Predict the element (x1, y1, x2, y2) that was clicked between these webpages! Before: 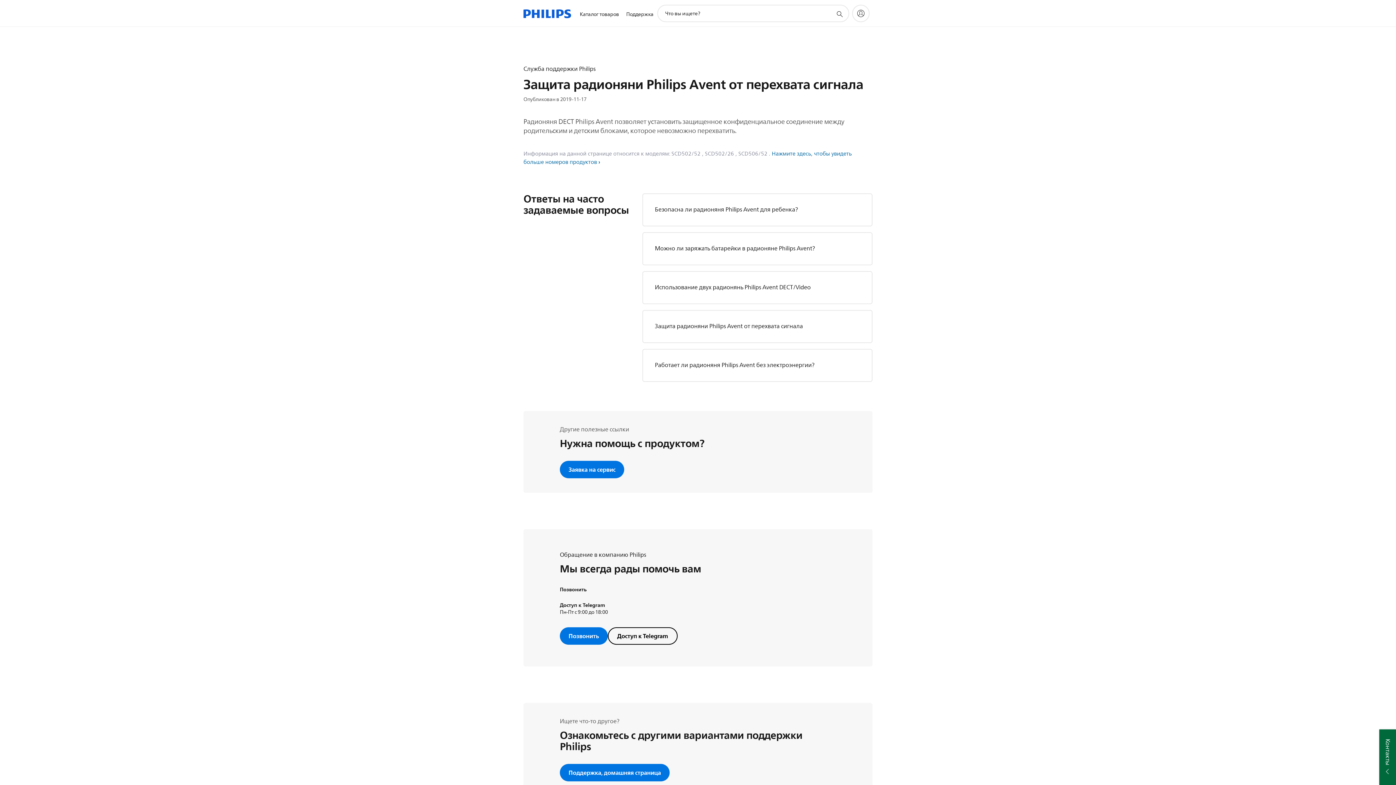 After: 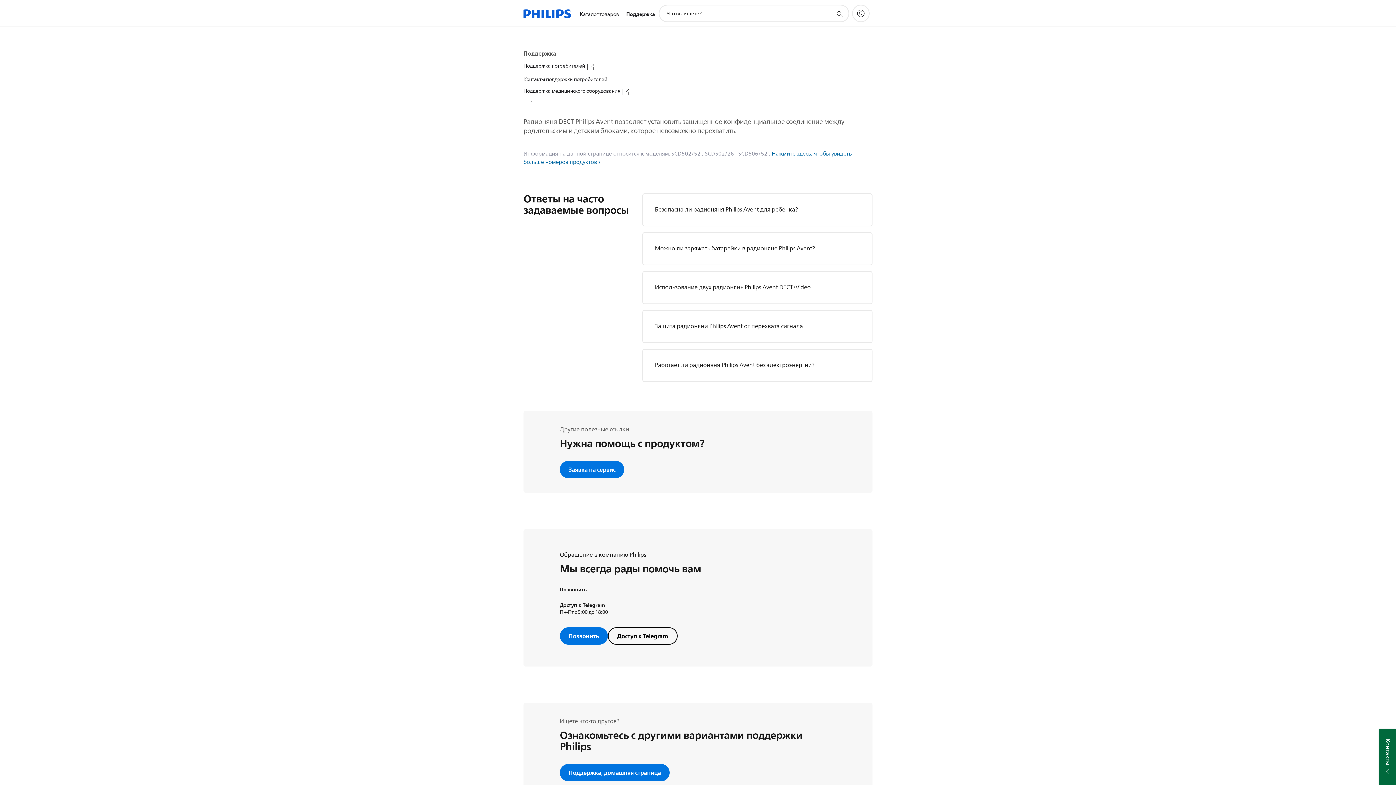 Action: label: Поддержка bbox: (622, 1, 657, 27)